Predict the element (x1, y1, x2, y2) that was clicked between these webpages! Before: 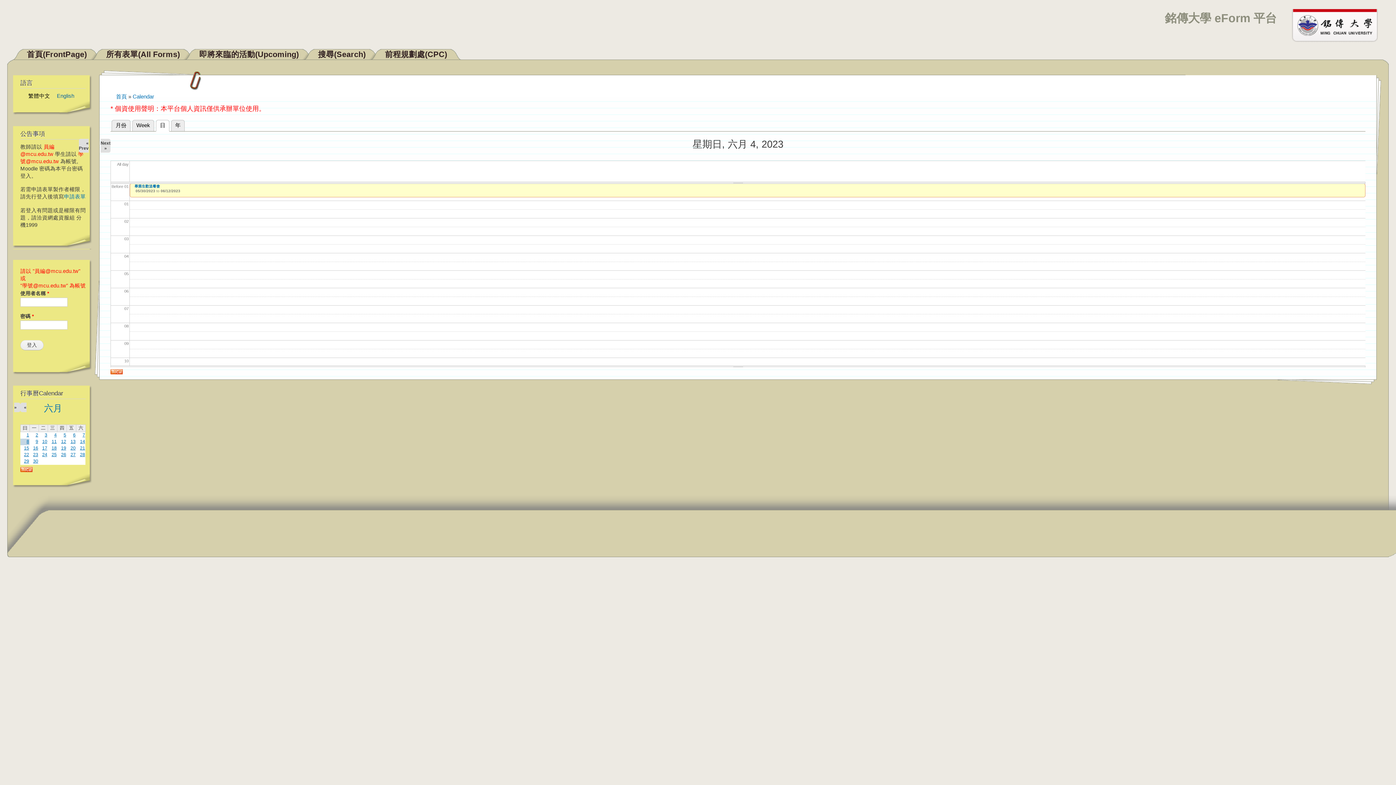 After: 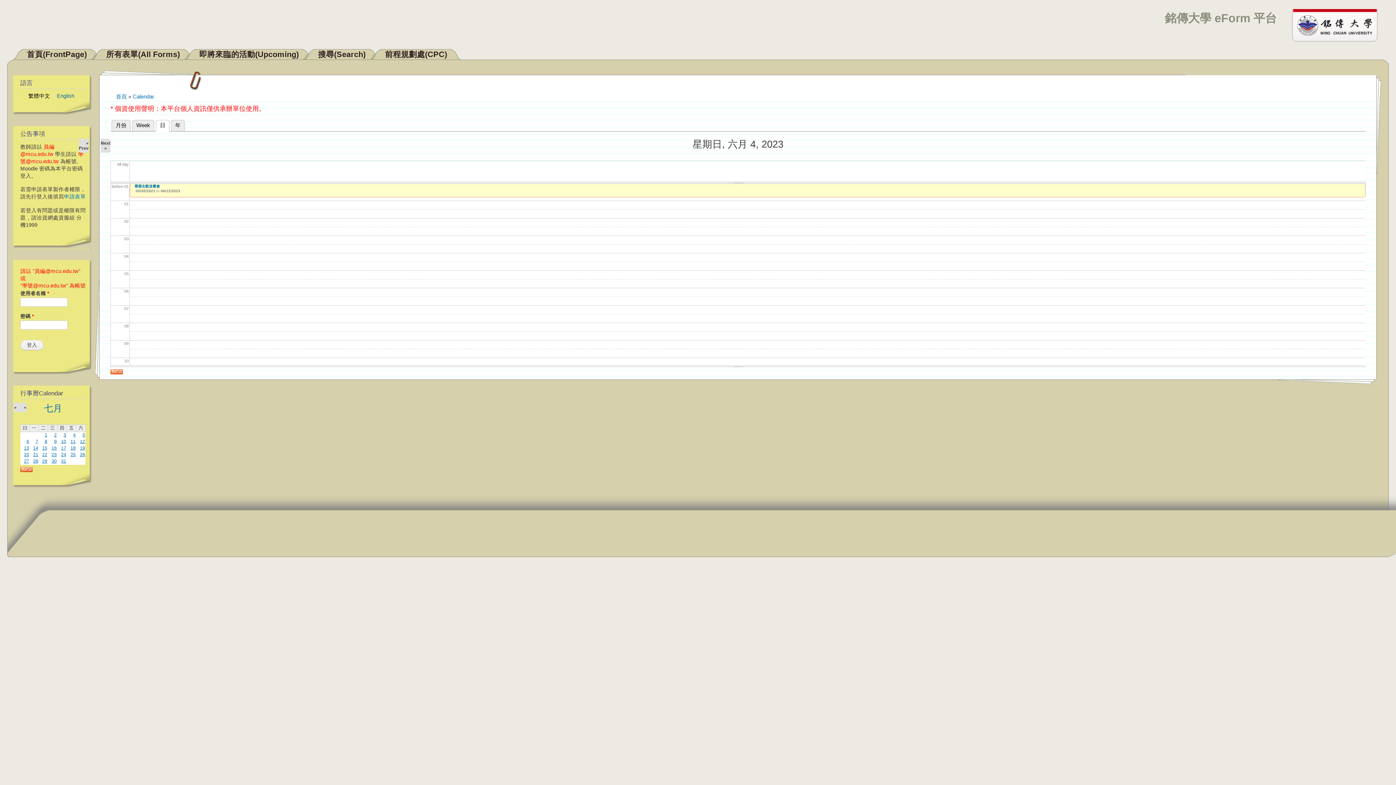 Action: label: » bbox: (14, 404, 16, 410)